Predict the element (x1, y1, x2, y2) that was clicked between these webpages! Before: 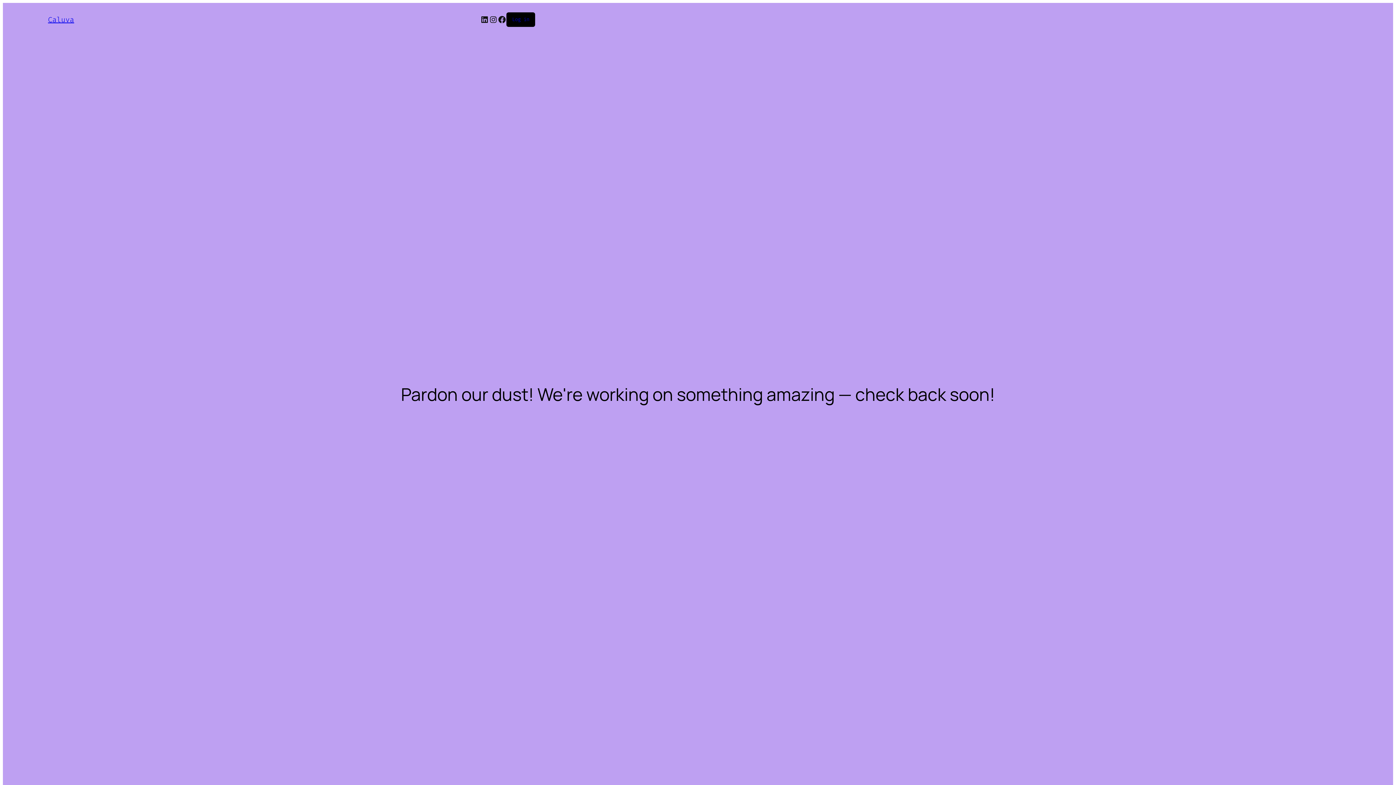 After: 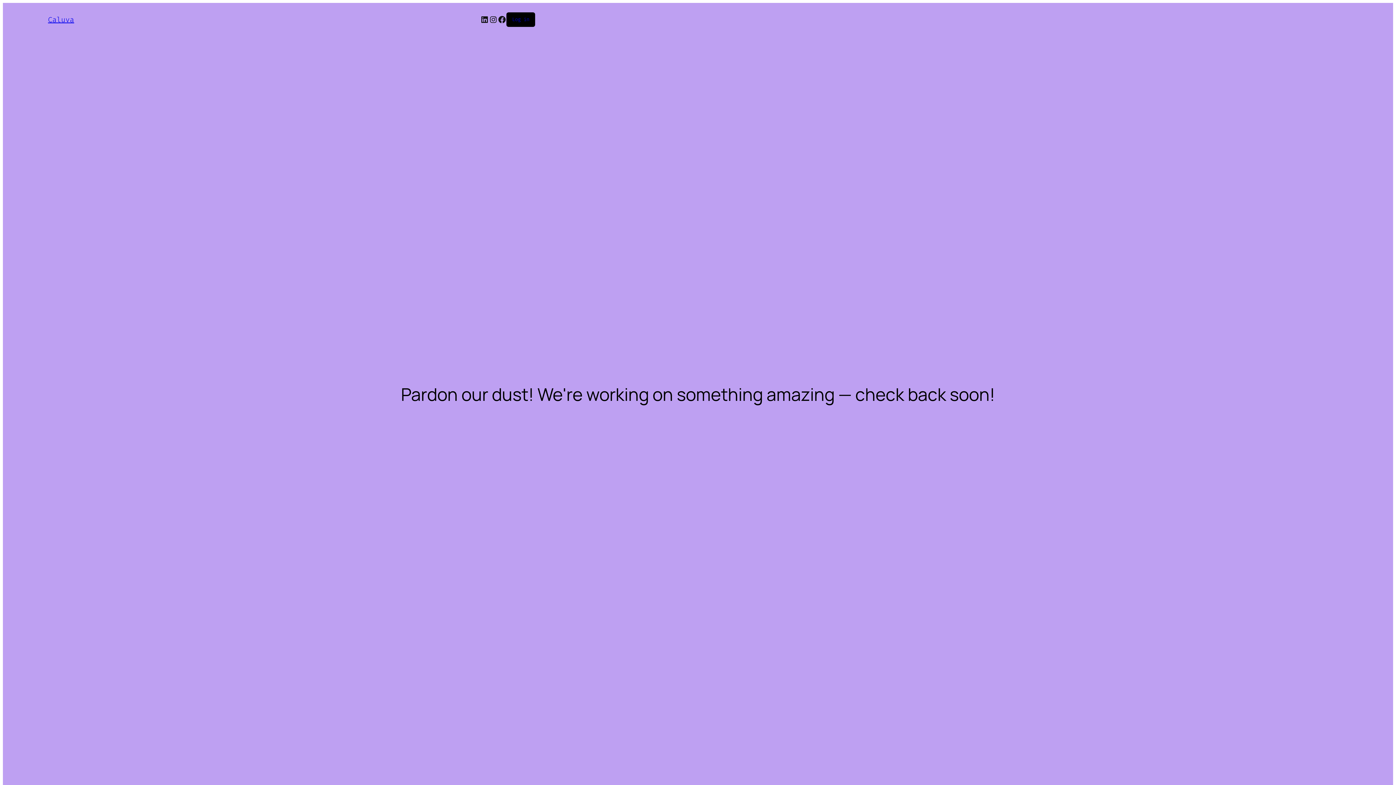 Action: label: Caluva bbox: (48, 14, 74, 24)